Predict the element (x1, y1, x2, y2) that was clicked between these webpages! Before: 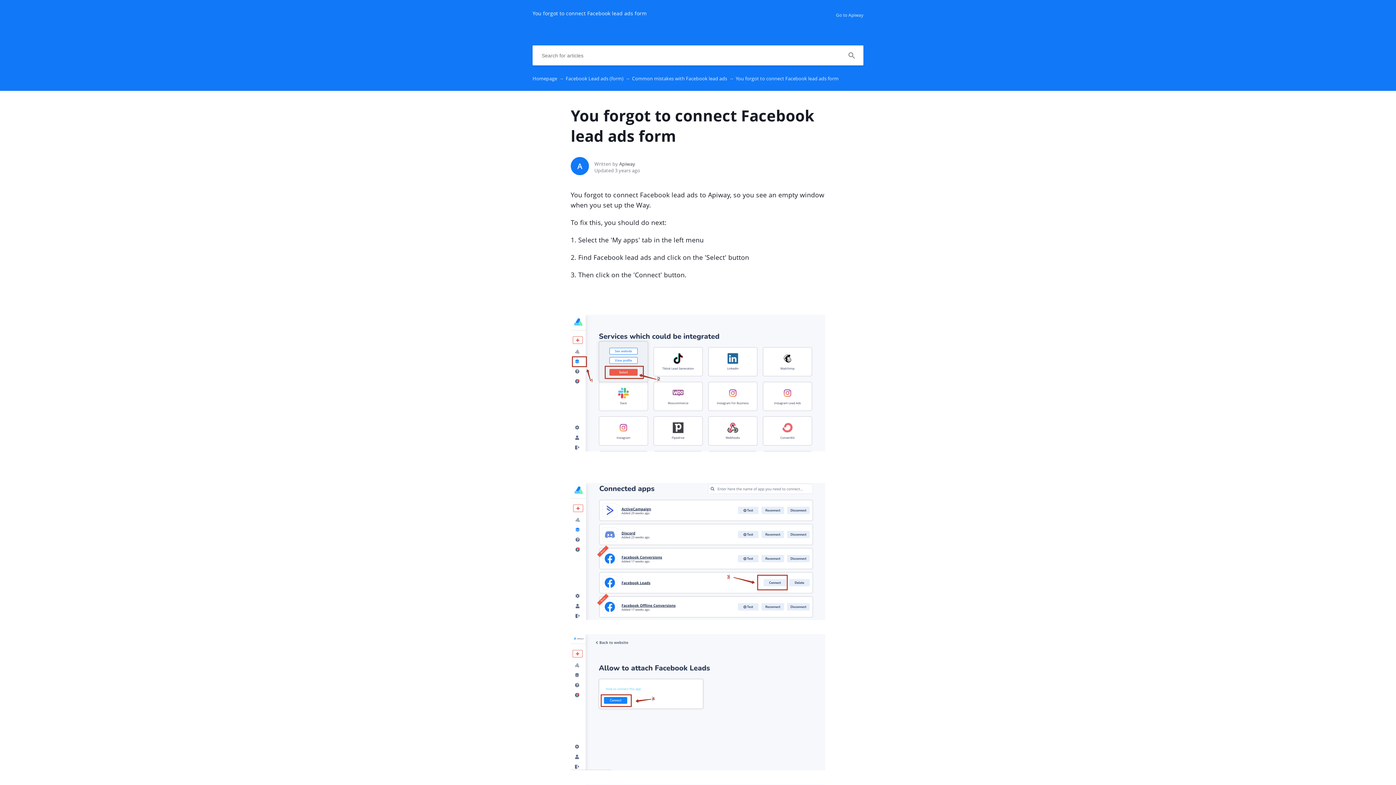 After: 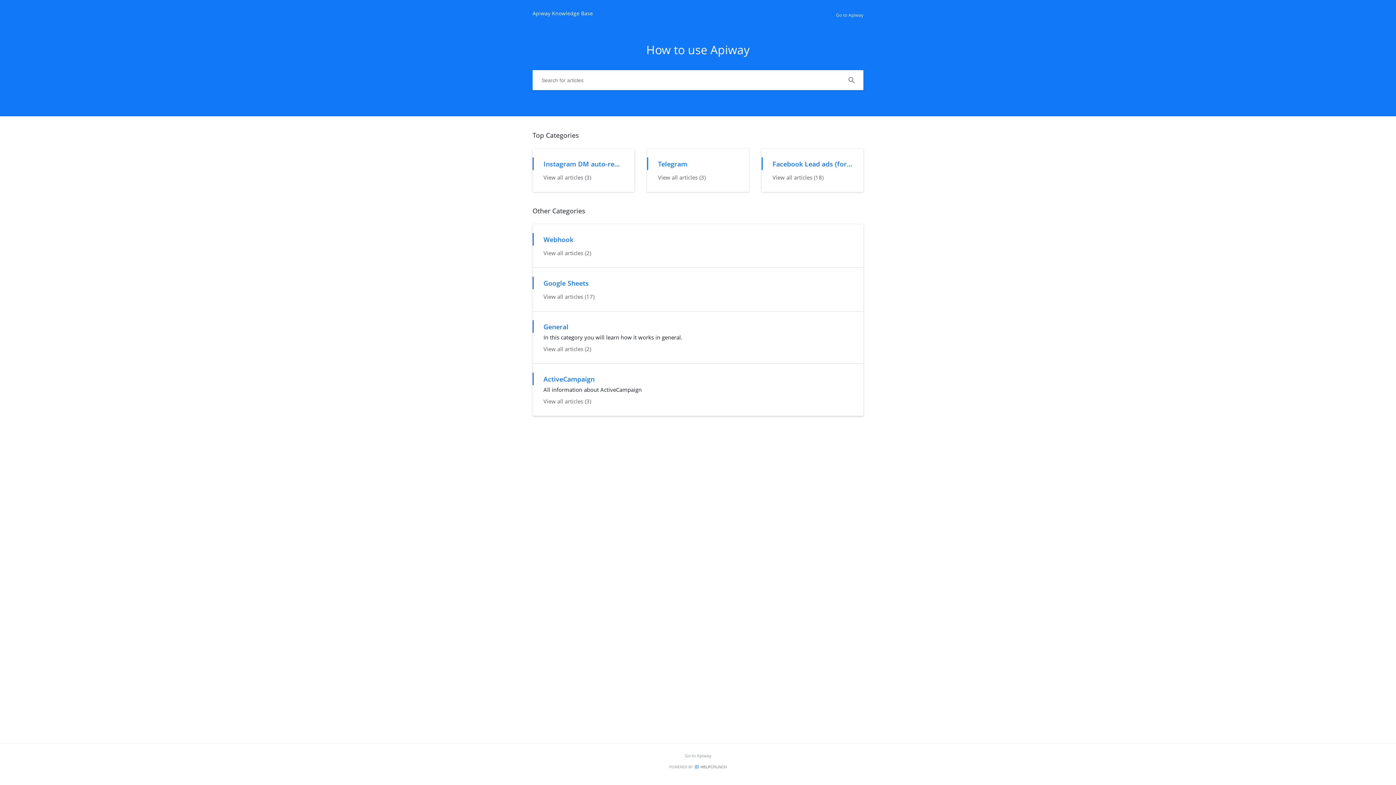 Action: label: Homepage →  bbox: (532, 75, 565, 81)